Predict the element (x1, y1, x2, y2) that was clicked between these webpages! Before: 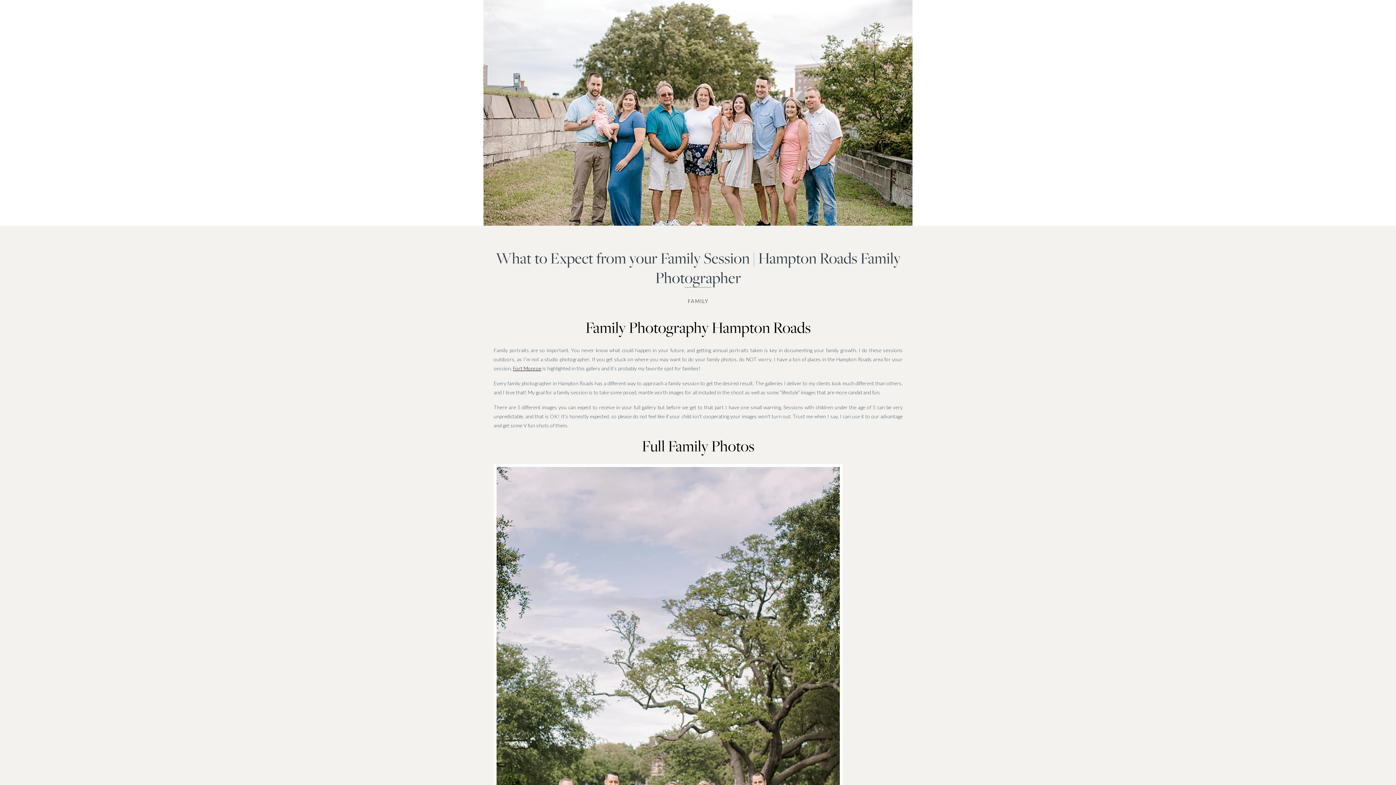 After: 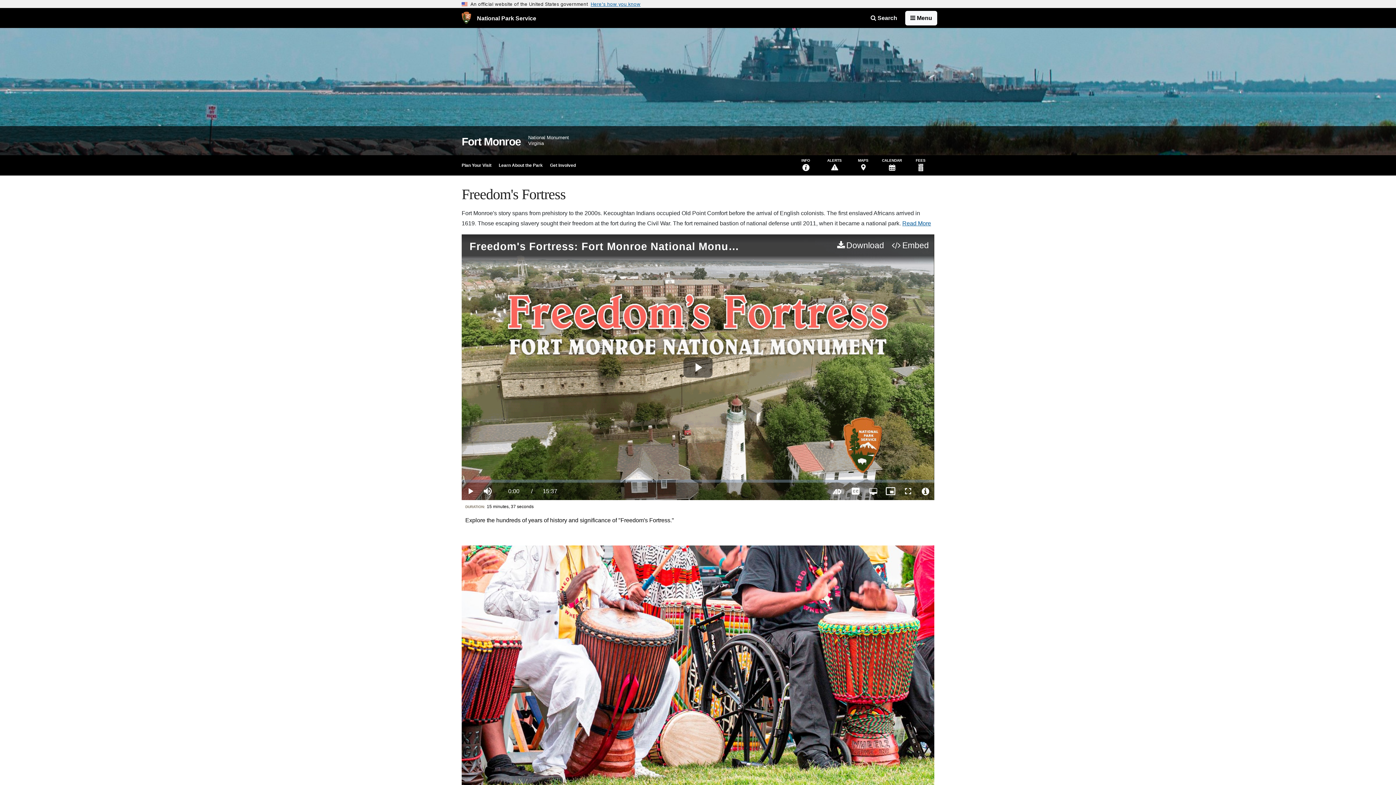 Action: label: Fort Monroe bbox: (513, 365, 541, 371)